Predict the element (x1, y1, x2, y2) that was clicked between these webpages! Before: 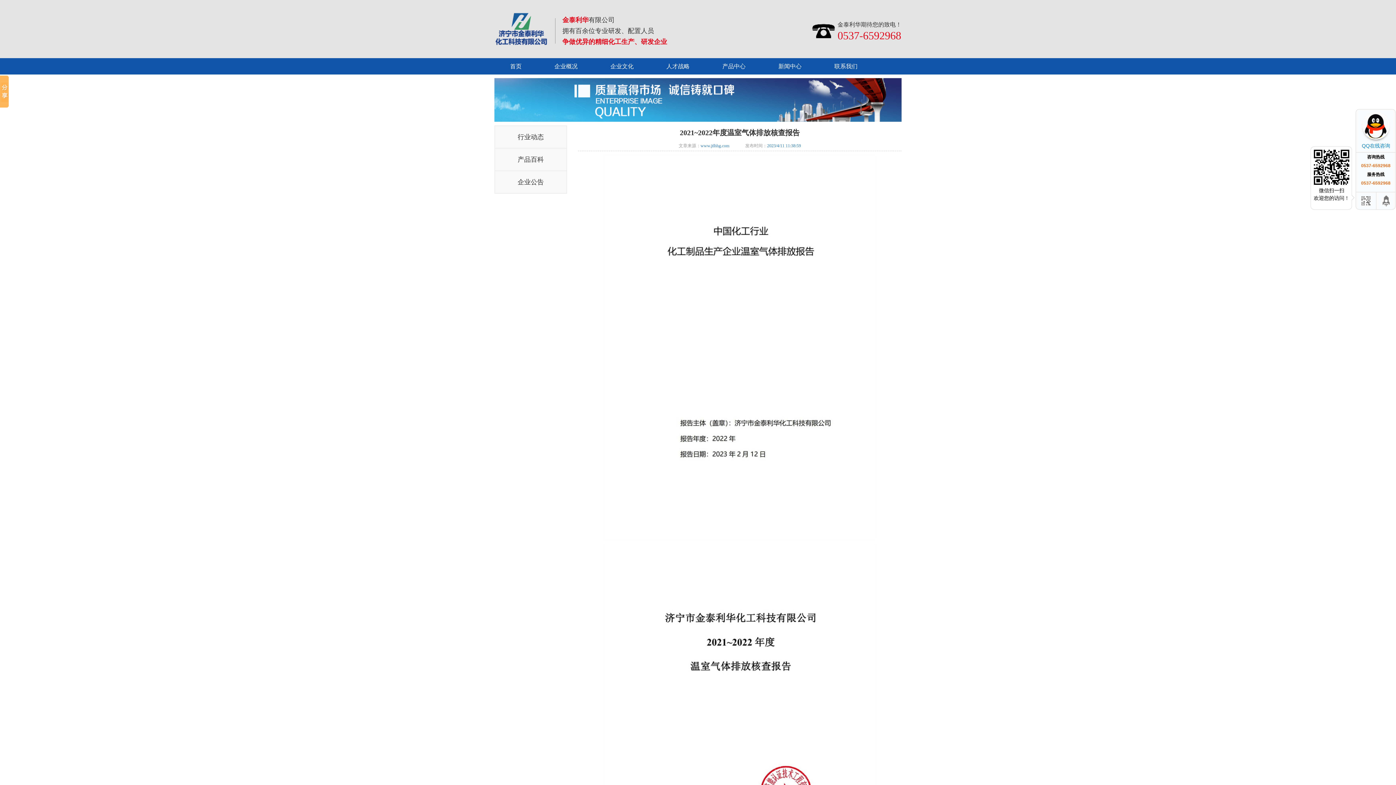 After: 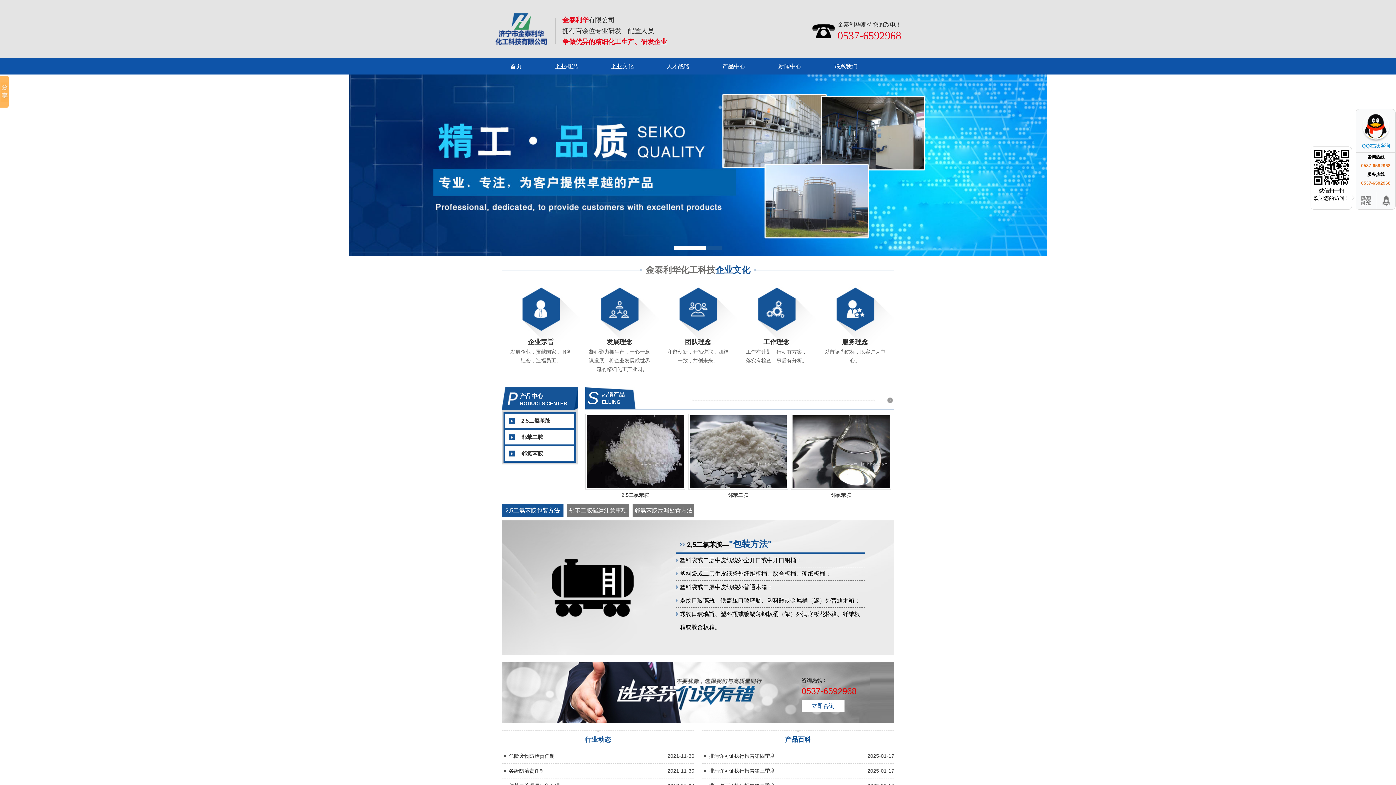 Action: bbox: (494, 40, 548, 46)